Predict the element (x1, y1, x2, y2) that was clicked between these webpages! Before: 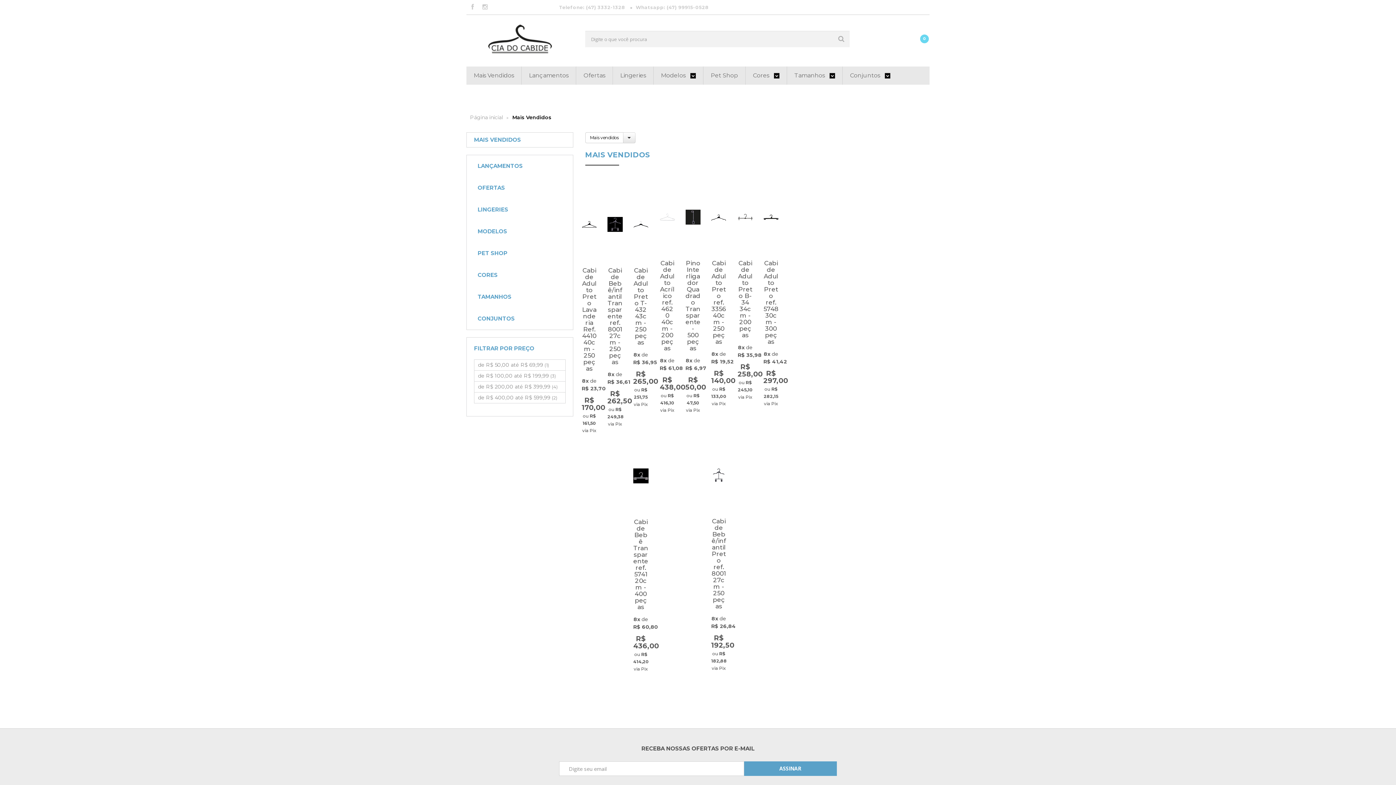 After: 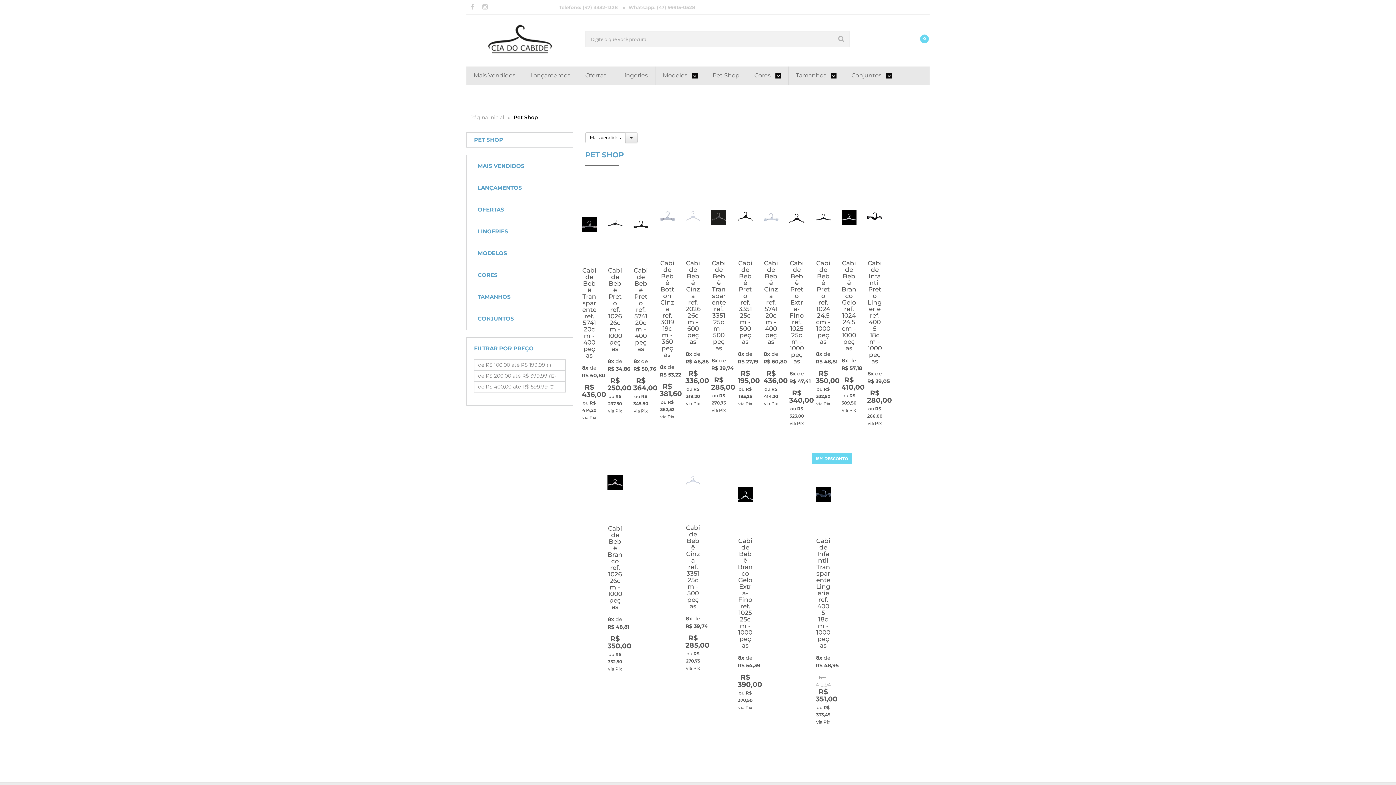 Action: label: Pet Shop bbox: (710, 66, 738, 84)